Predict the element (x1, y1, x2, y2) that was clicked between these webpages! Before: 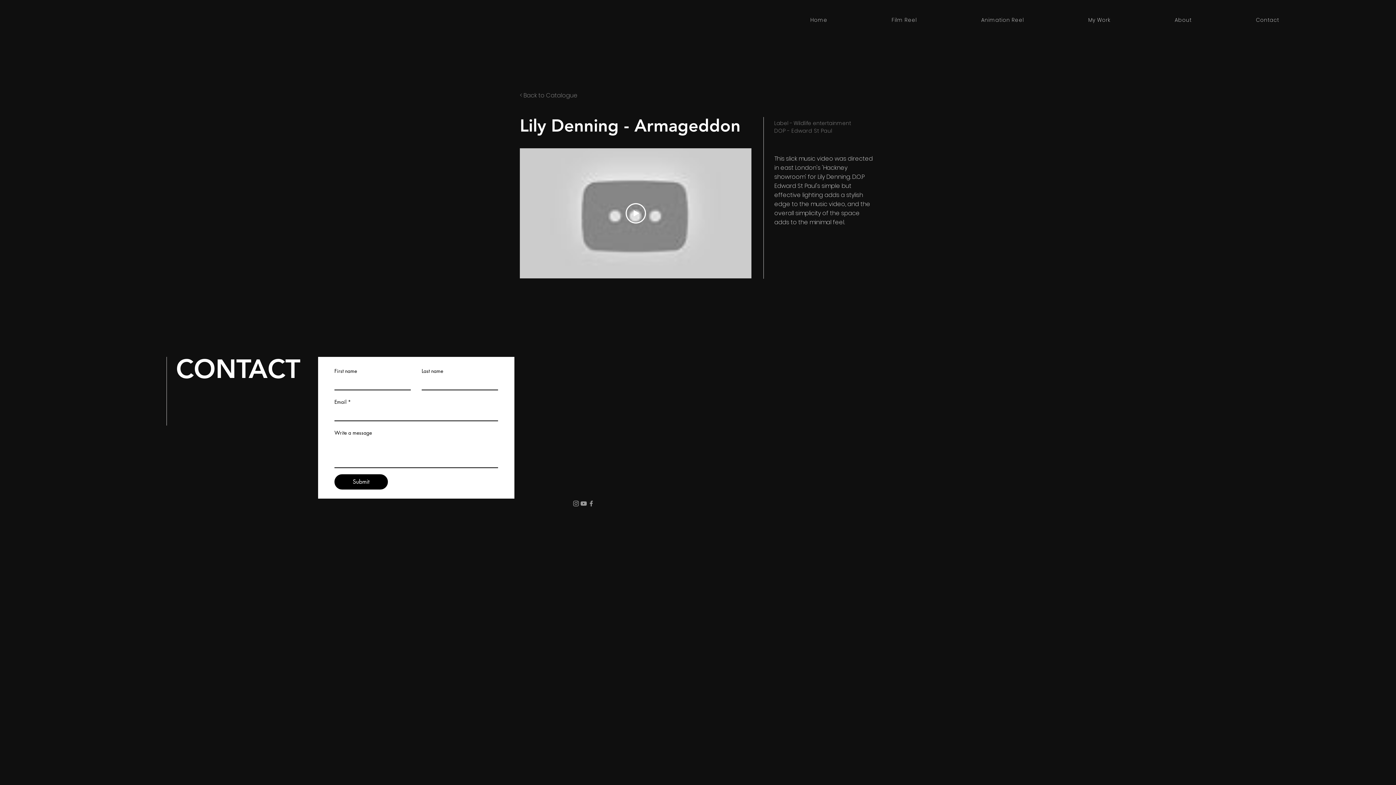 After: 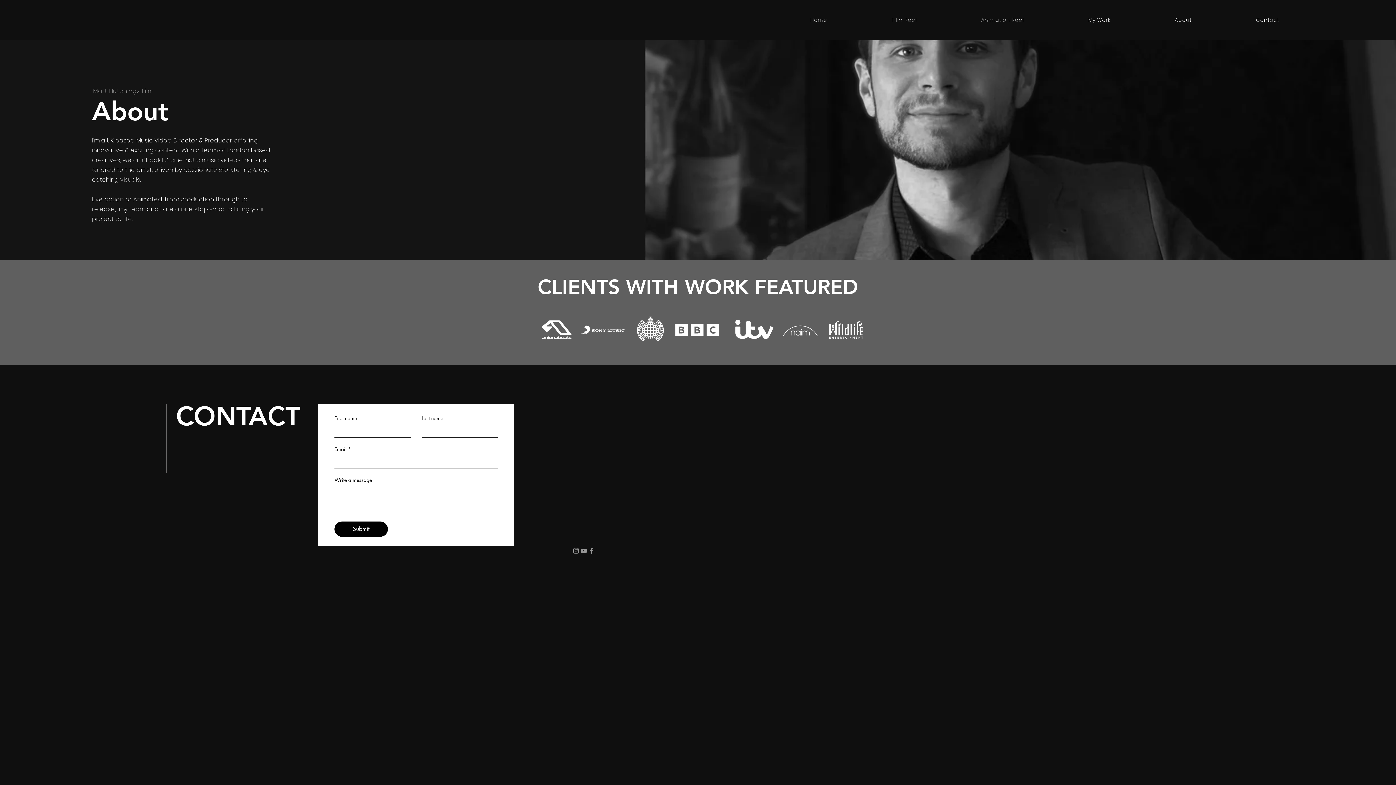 Action: label: About bbox: (1144, 12, 1222, 27)